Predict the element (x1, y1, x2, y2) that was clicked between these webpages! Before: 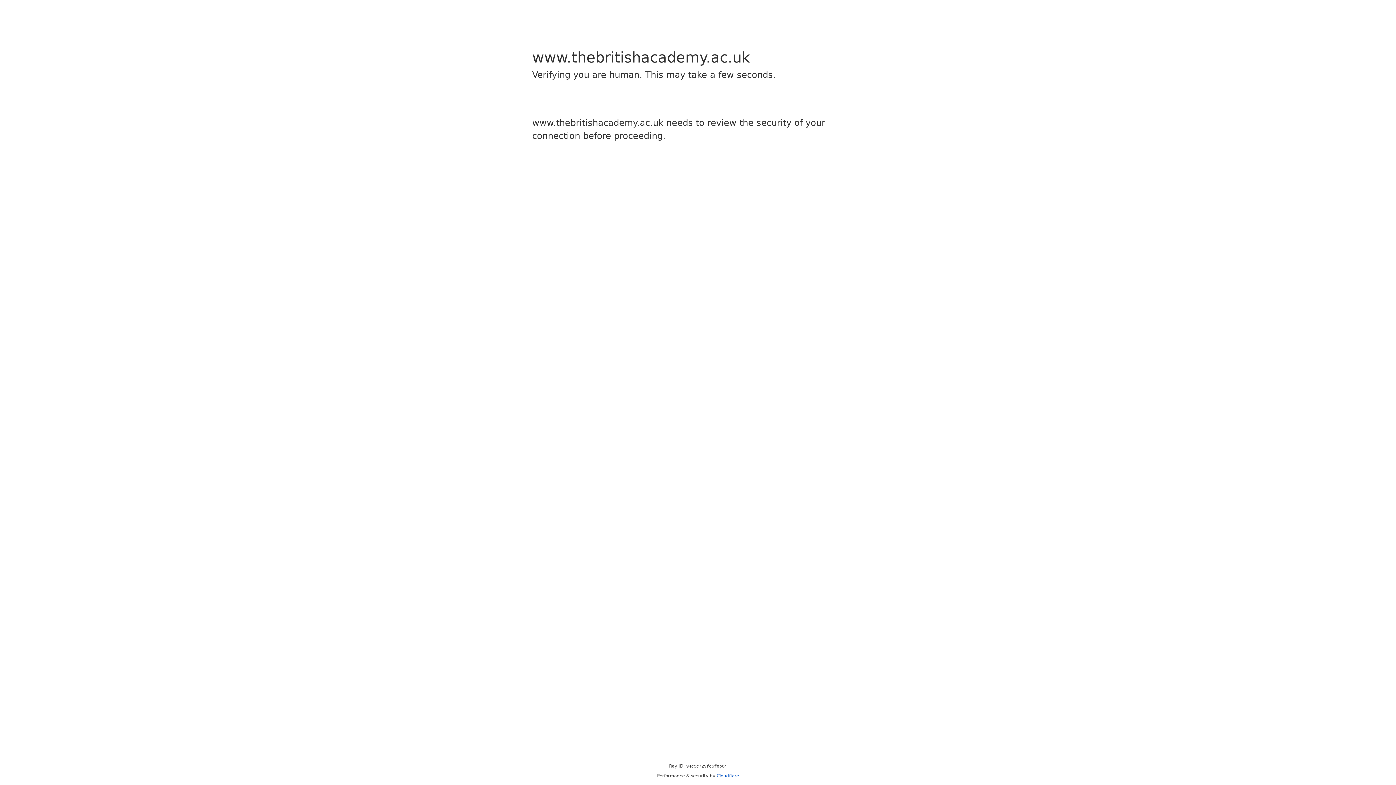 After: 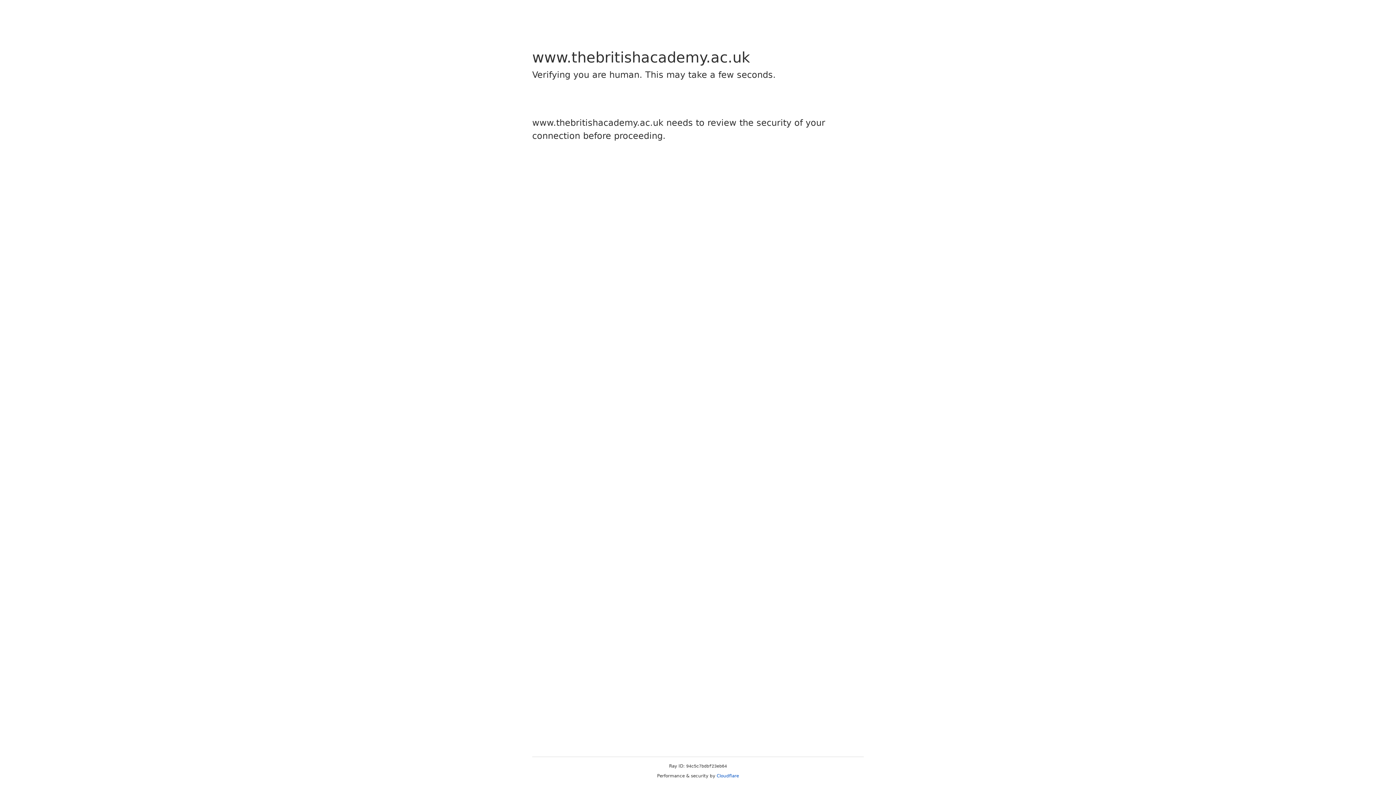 Action: label: Cloudflare bbox: (716, 773, 739, 778)